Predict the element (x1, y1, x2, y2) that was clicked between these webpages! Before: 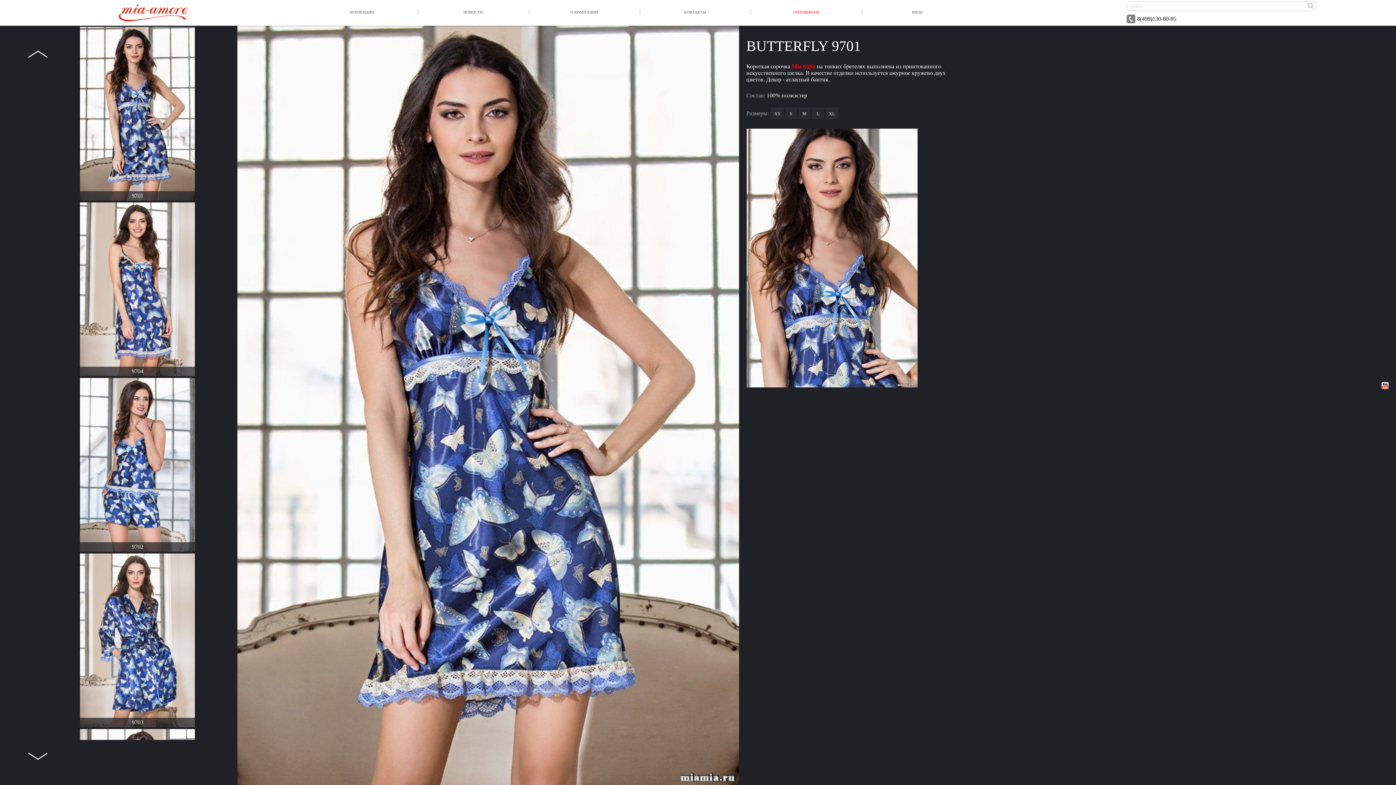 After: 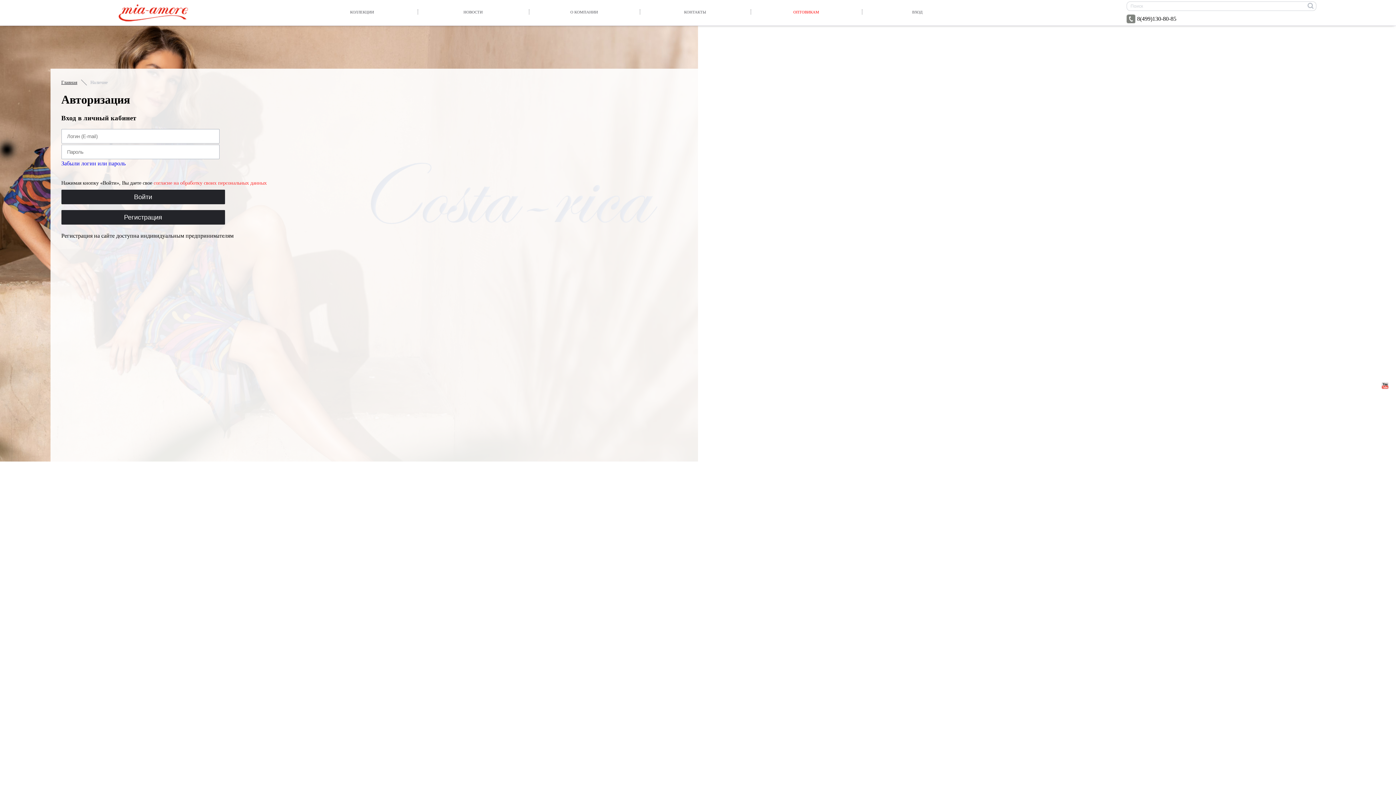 Action: label: ВХОД bbox: (862, 9, 973, 14)